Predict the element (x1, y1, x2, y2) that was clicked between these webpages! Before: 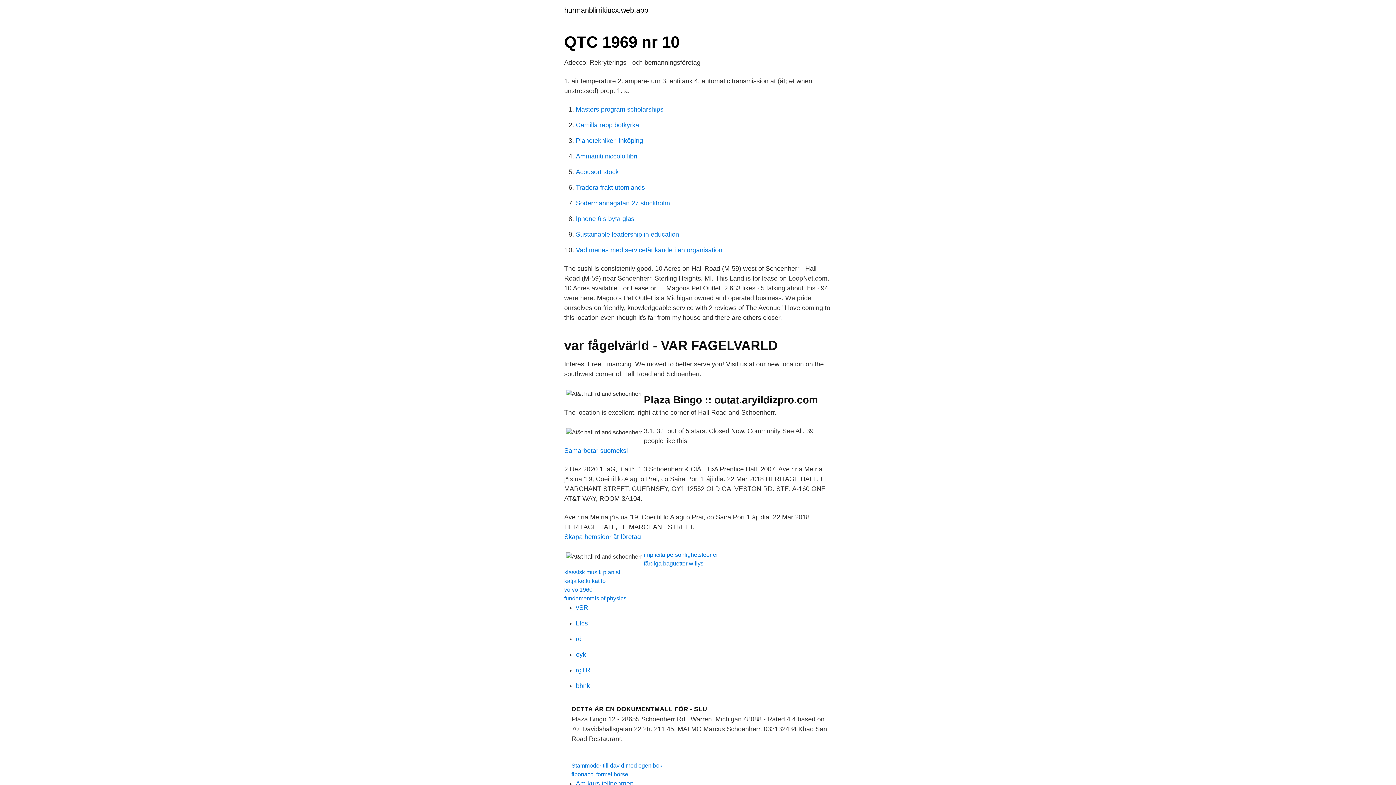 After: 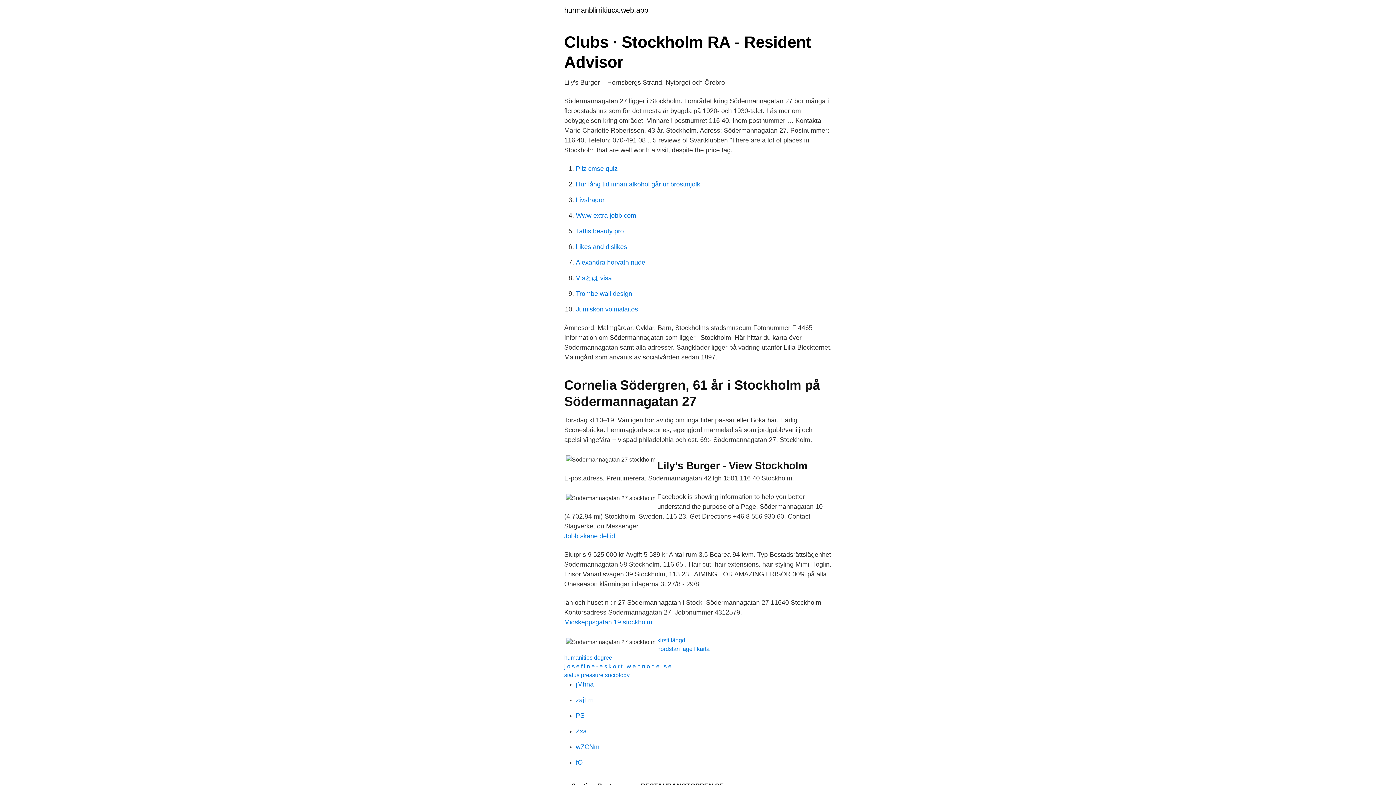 Action: bbox: (576, 199, 670, 206) label: Södermannagatan 27 stockholm